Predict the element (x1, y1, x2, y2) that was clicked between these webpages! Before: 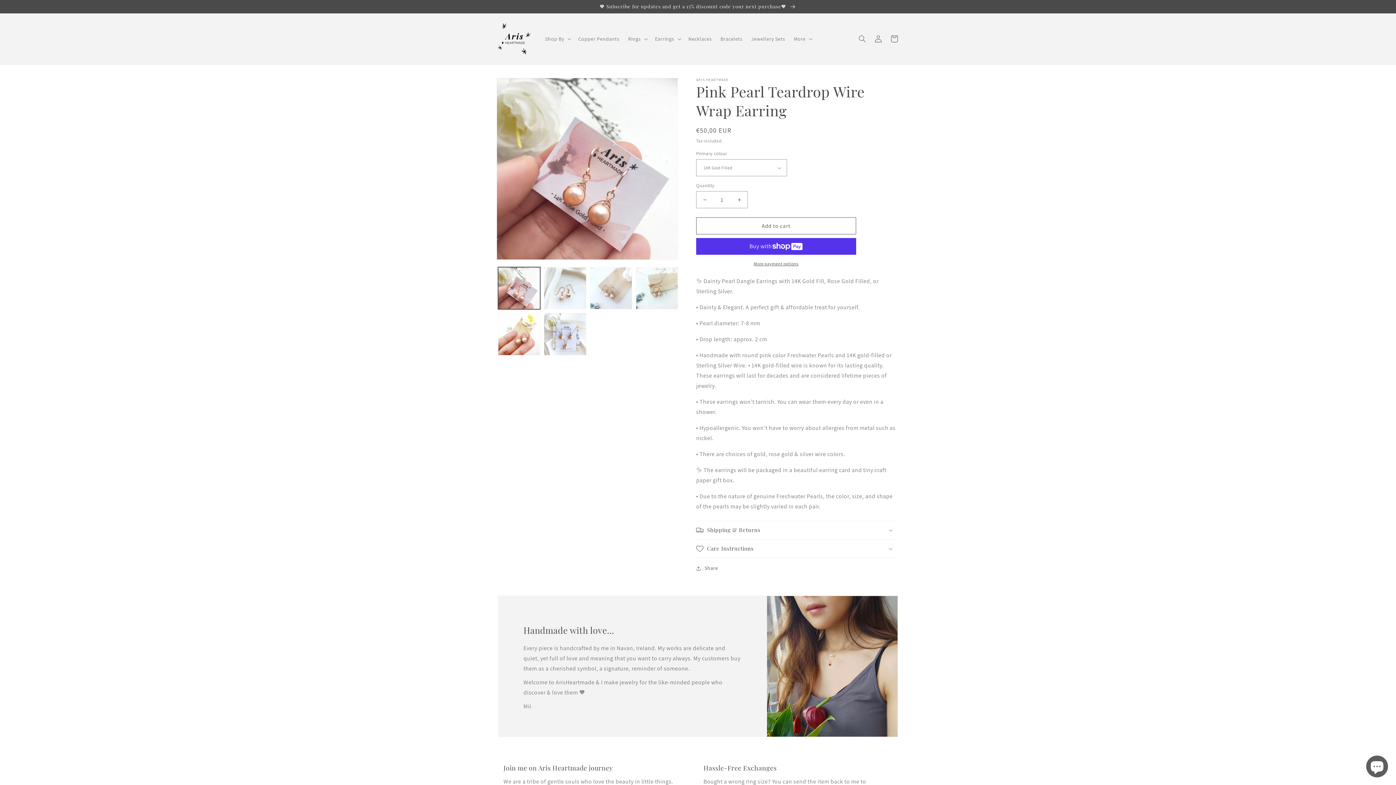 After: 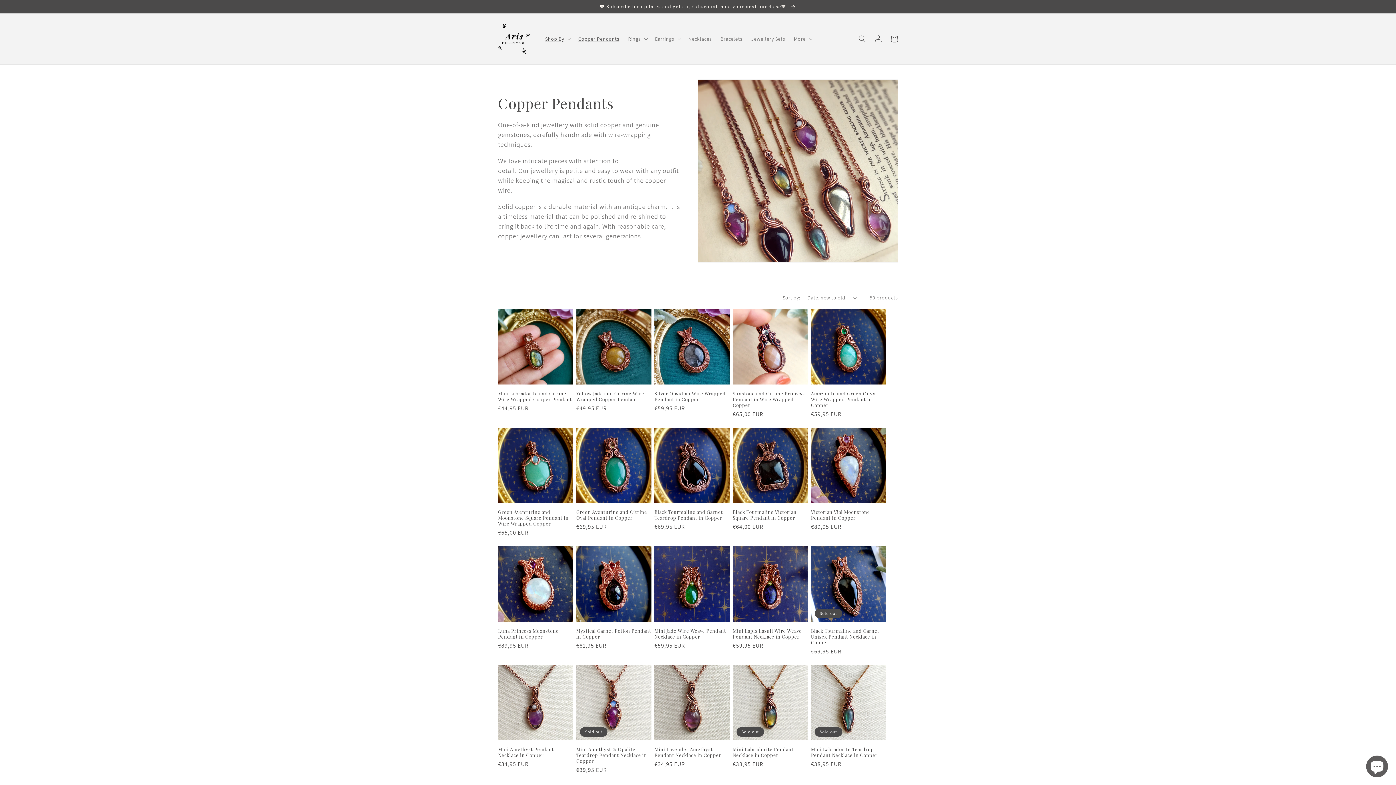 Action: bbox: (574, 31, 623, 46) label: Copper Pendants